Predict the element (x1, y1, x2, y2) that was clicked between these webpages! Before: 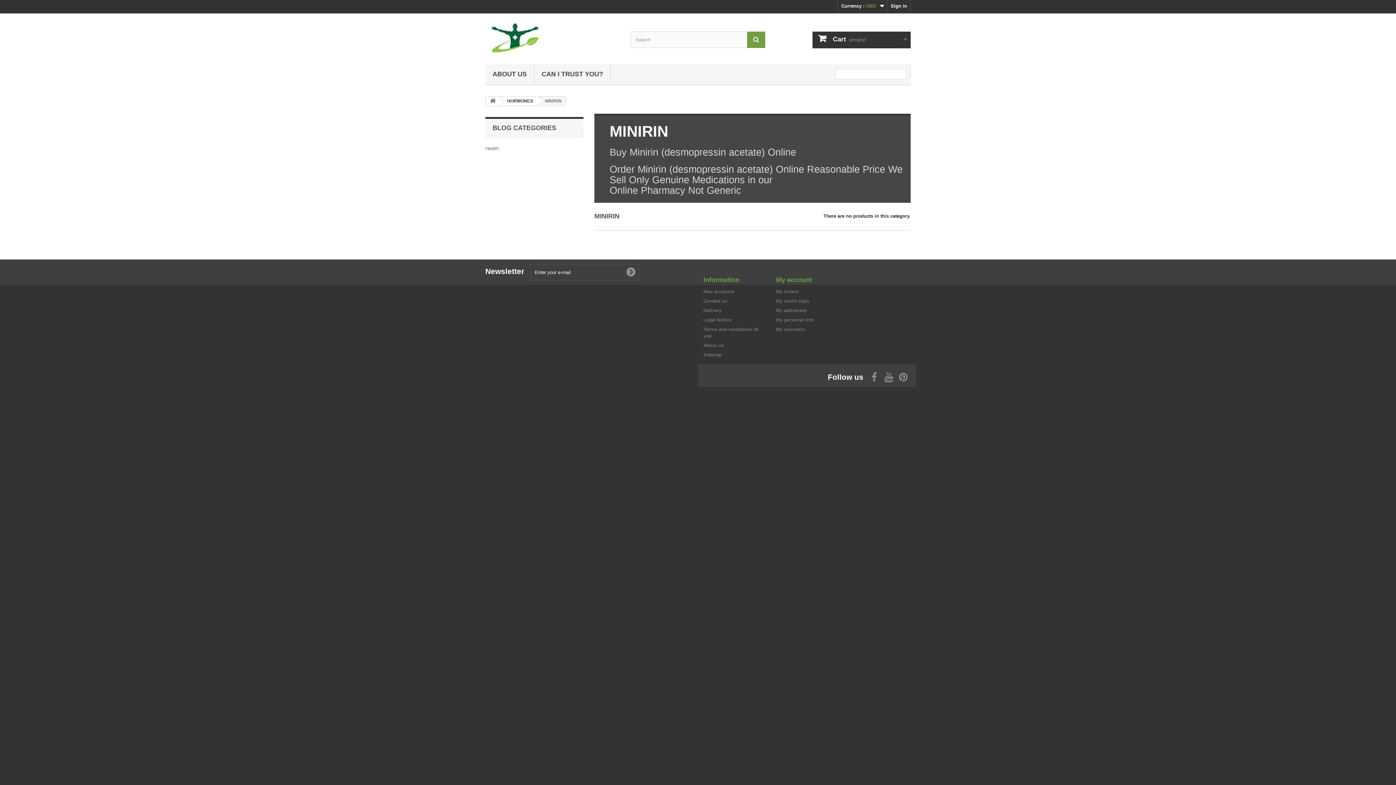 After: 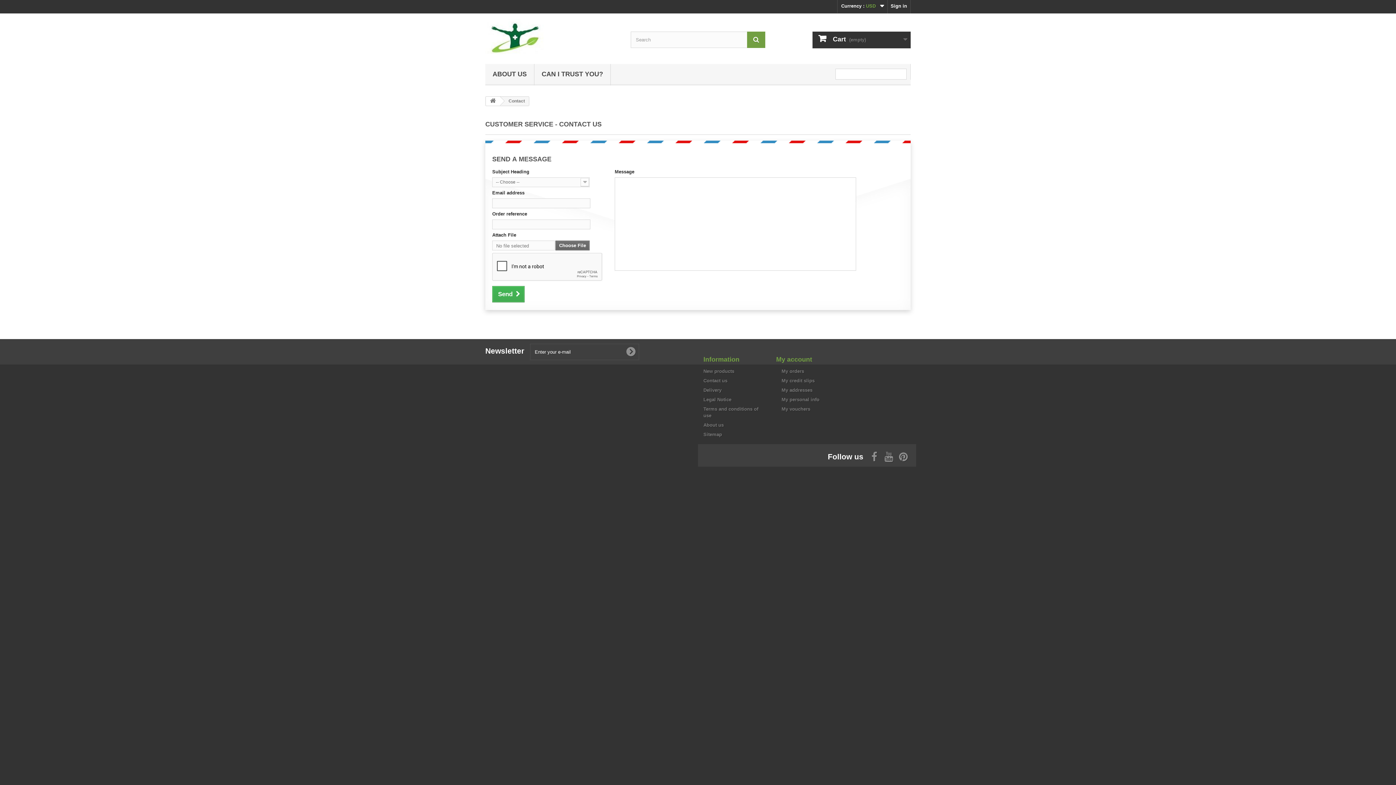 Action: bbox: (703, 298, 727, 304) label: Contact us